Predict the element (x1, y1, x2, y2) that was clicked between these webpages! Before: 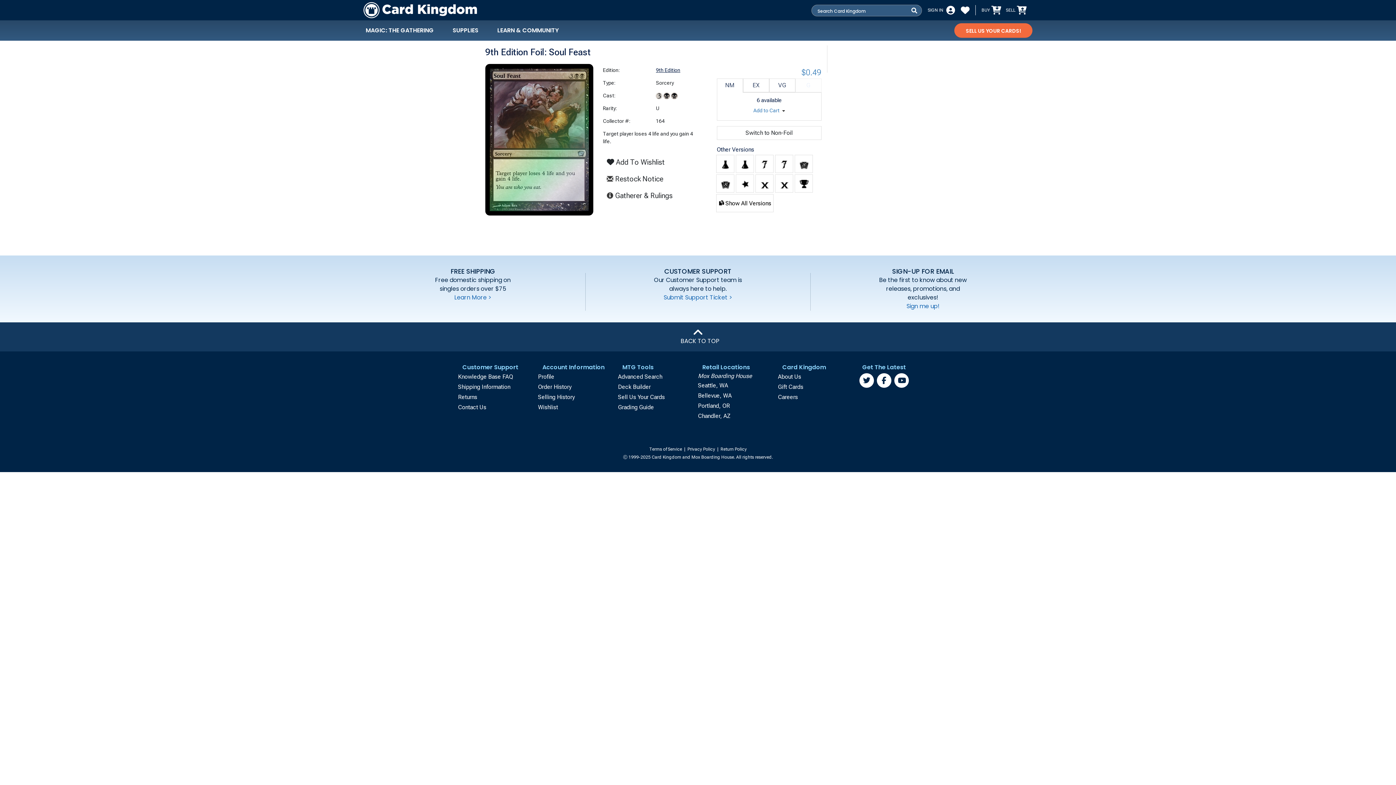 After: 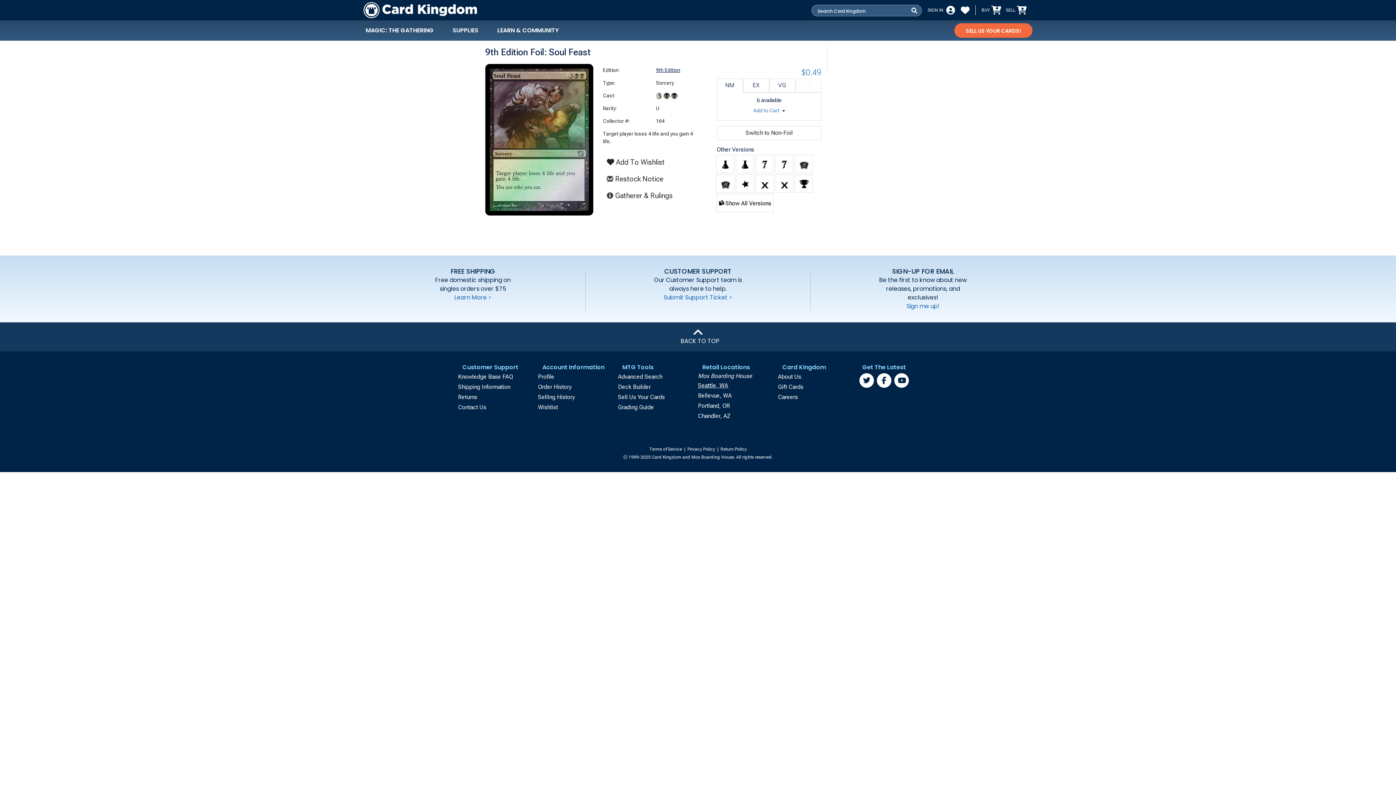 Action: label: Seattle, WA bbox: (698, 380, 778, 390)